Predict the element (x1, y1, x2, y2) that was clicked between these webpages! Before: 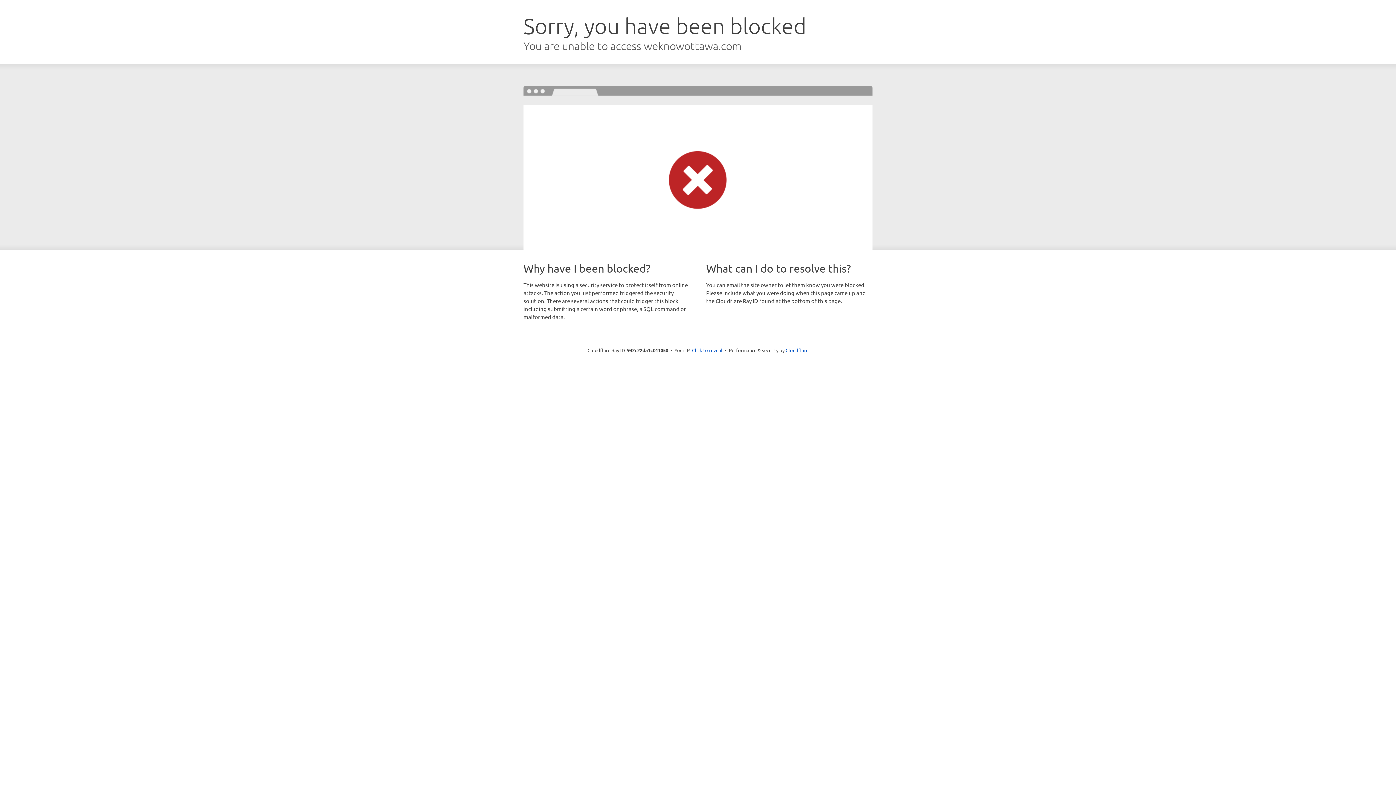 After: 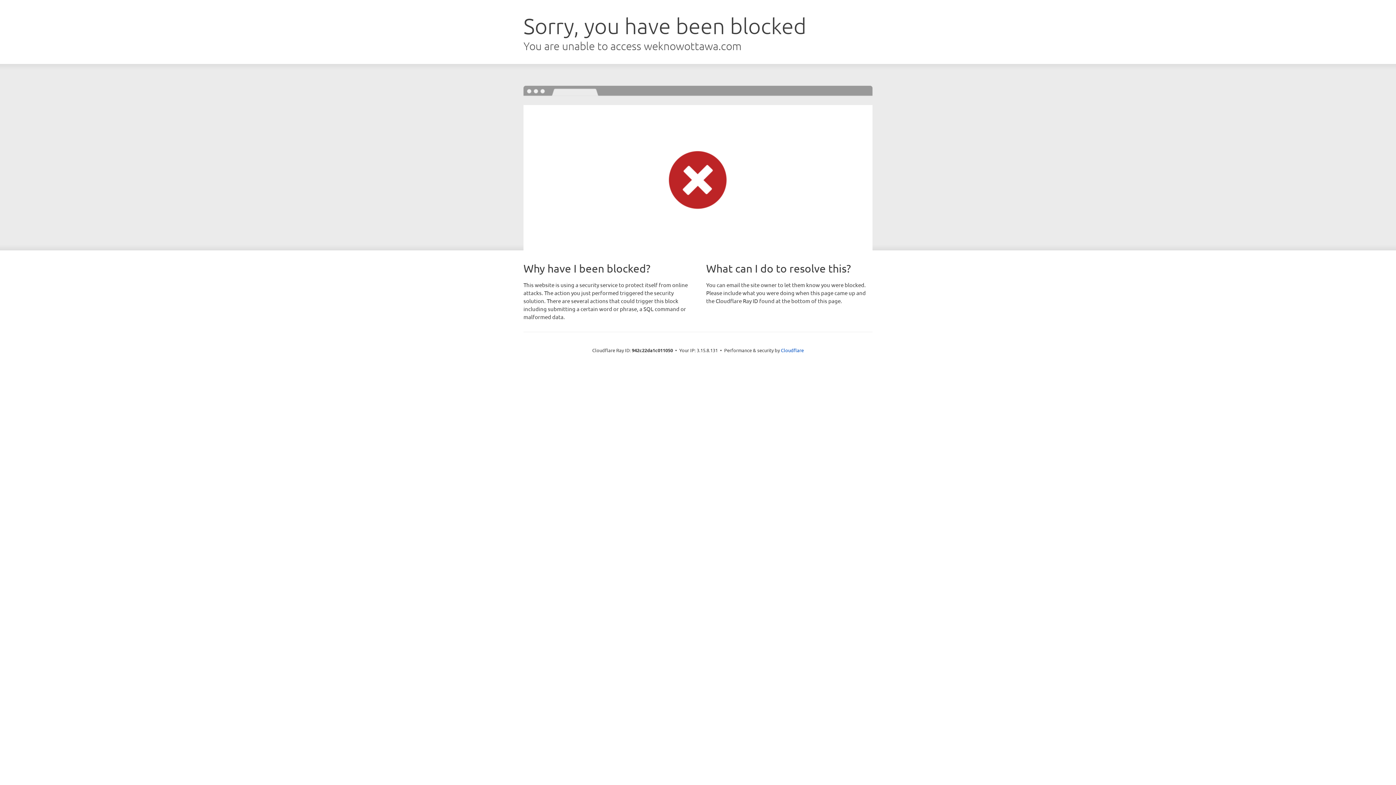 Action: bbox: (692, 346, 722, 353) label: Click to reveal